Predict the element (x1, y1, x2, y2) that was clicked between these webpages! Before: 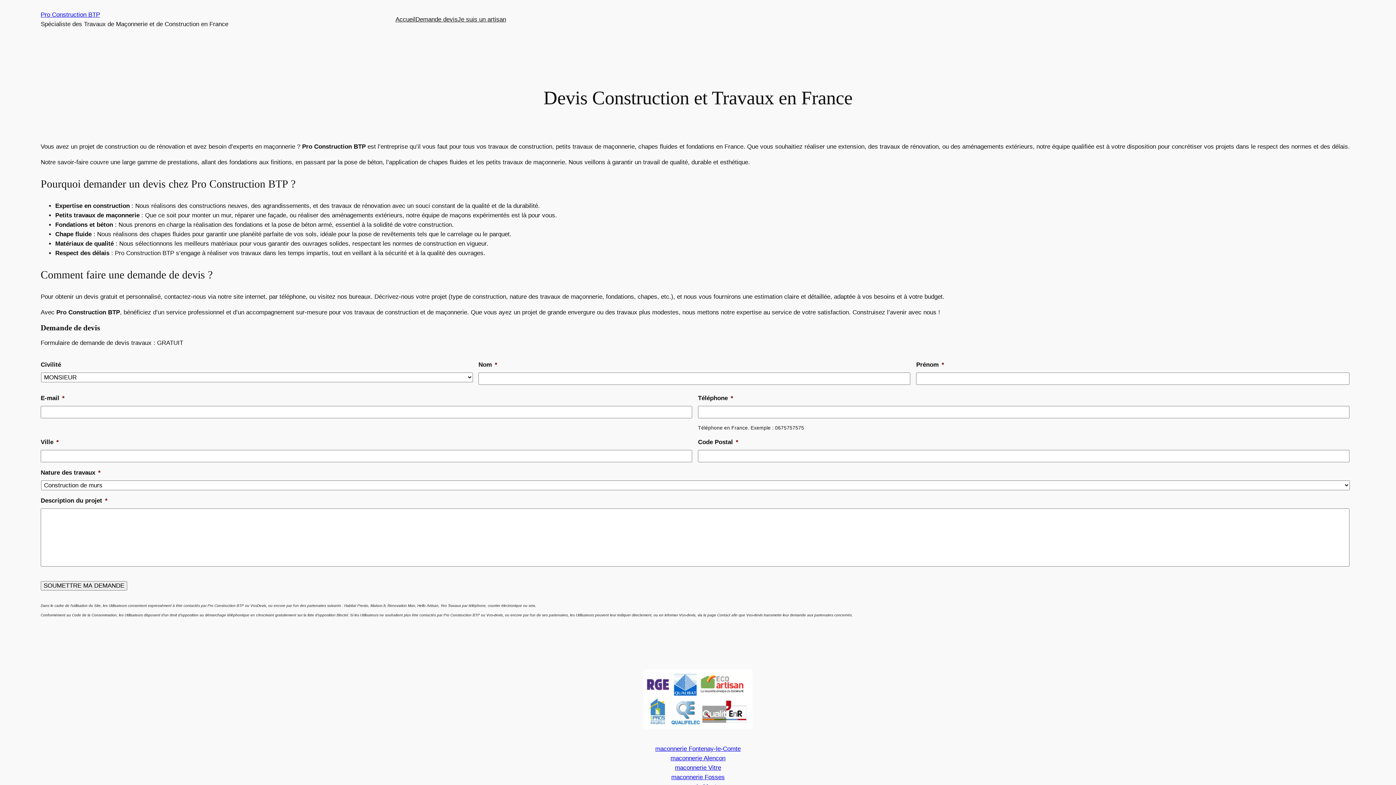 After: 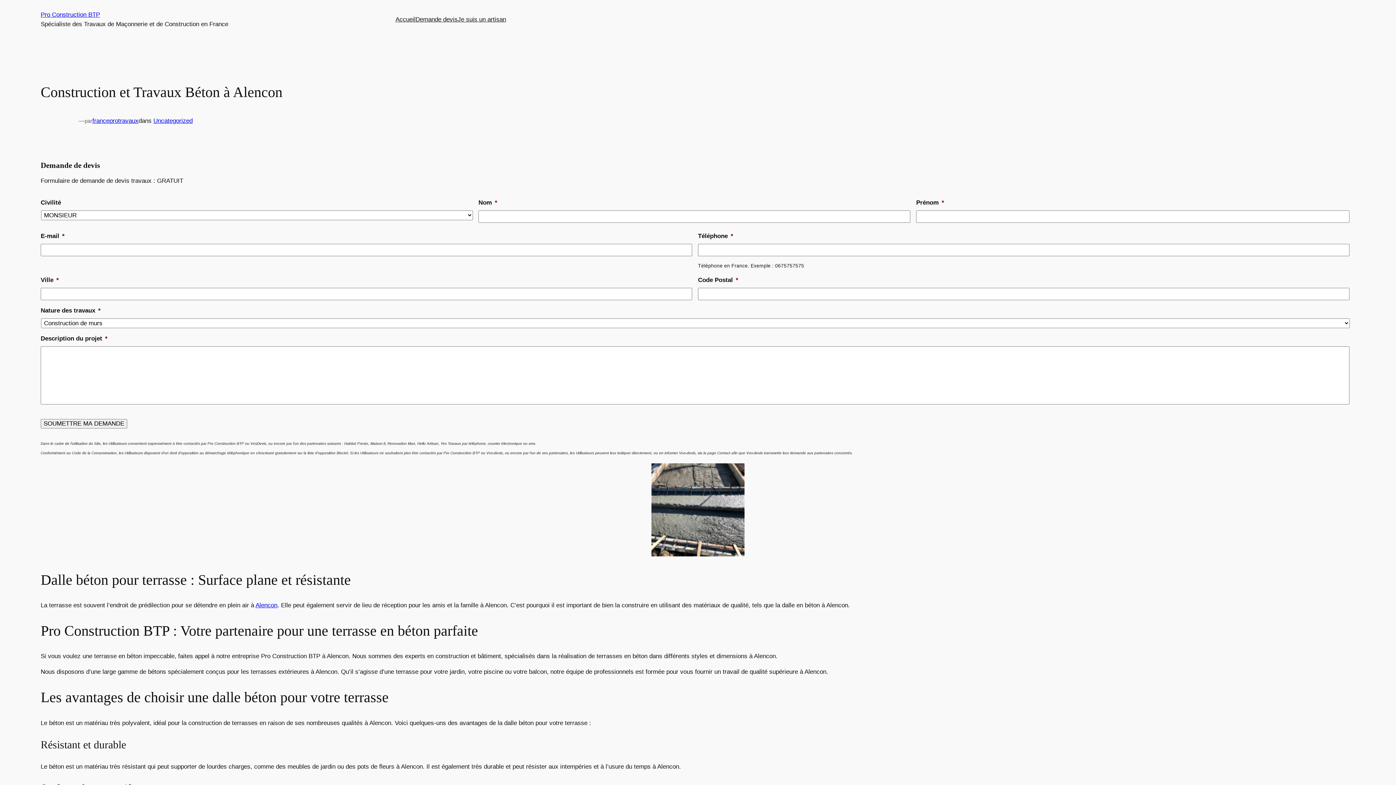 Action: label: maconnerie Alencon bbox: (670, 755, 725, 762)